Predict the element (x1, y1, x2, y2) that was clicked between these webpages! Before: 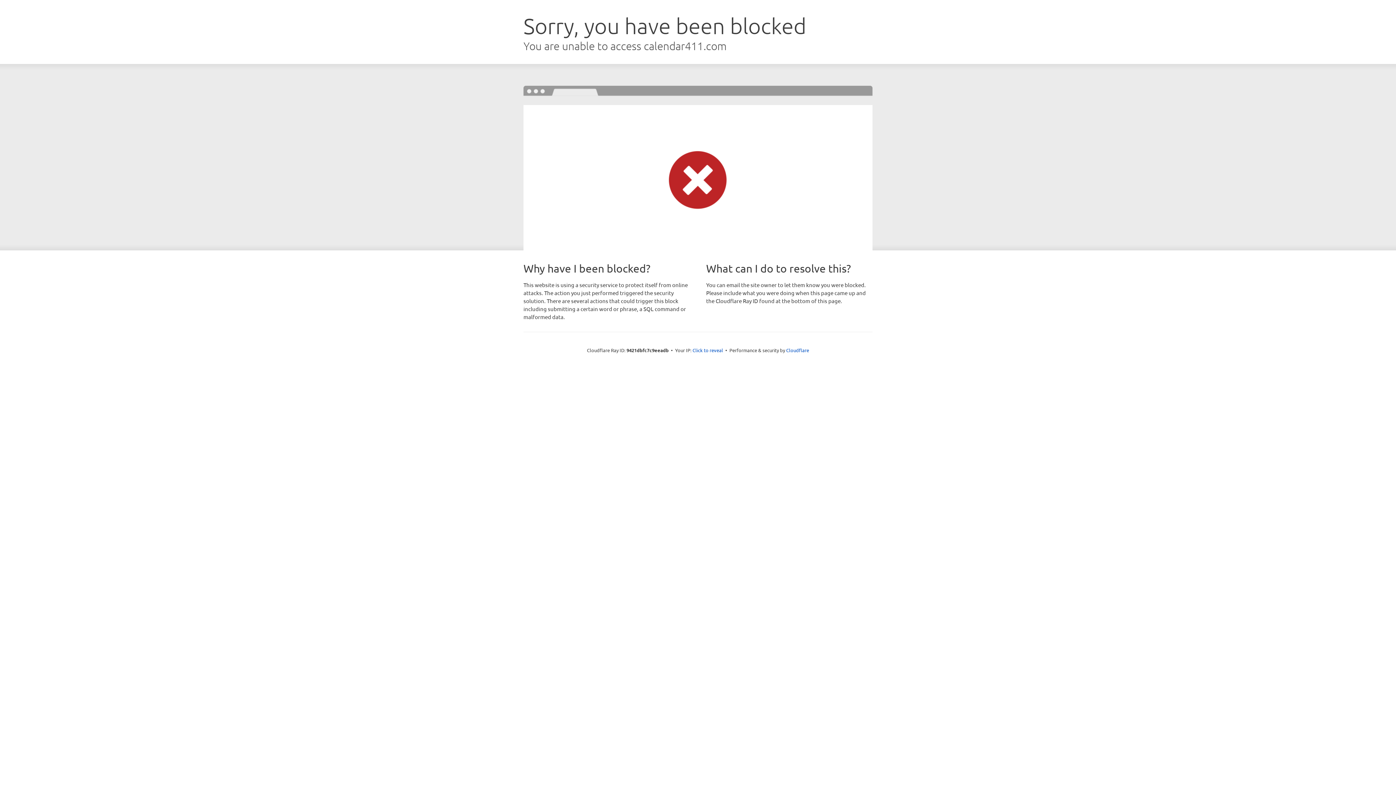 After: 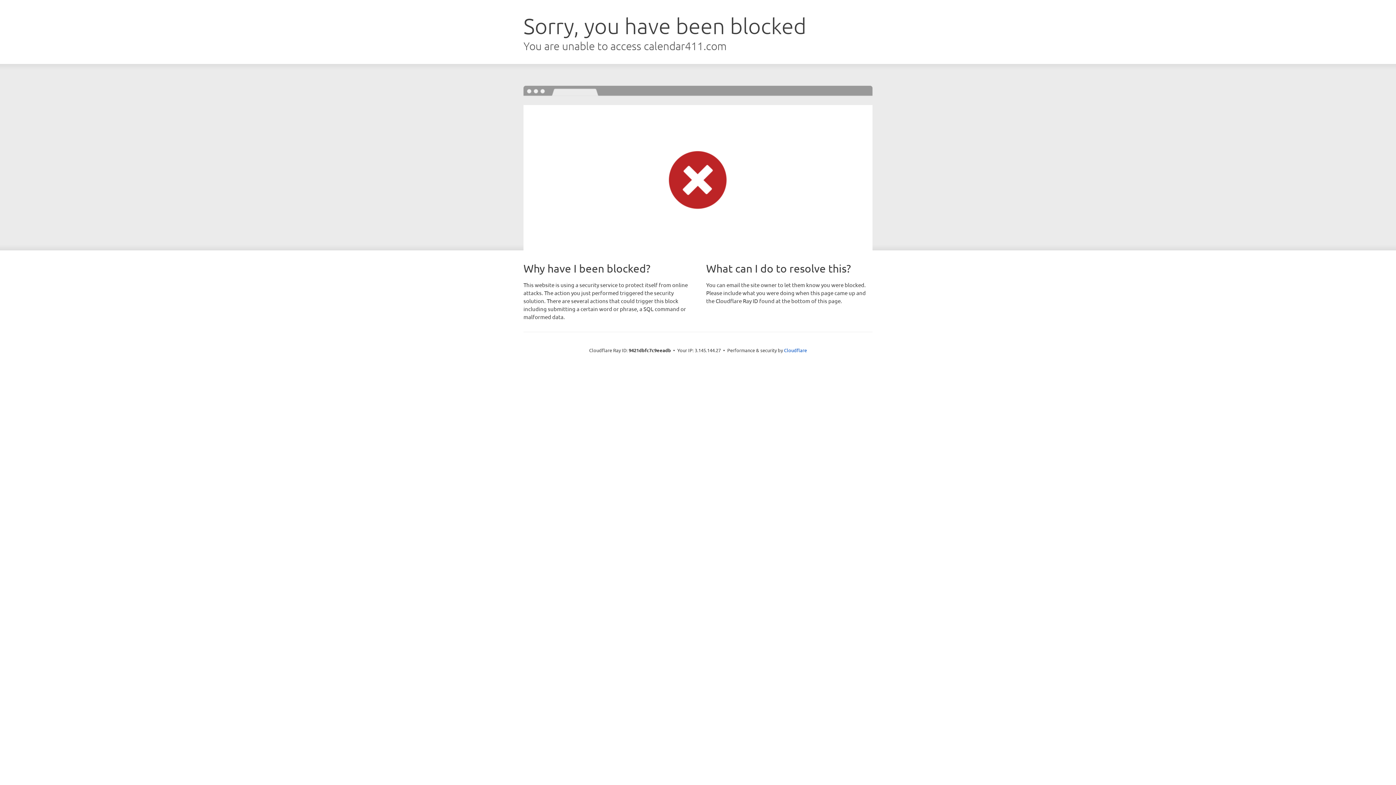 Action: label: Click to reveal bbox: (692, 346, 723, 353)